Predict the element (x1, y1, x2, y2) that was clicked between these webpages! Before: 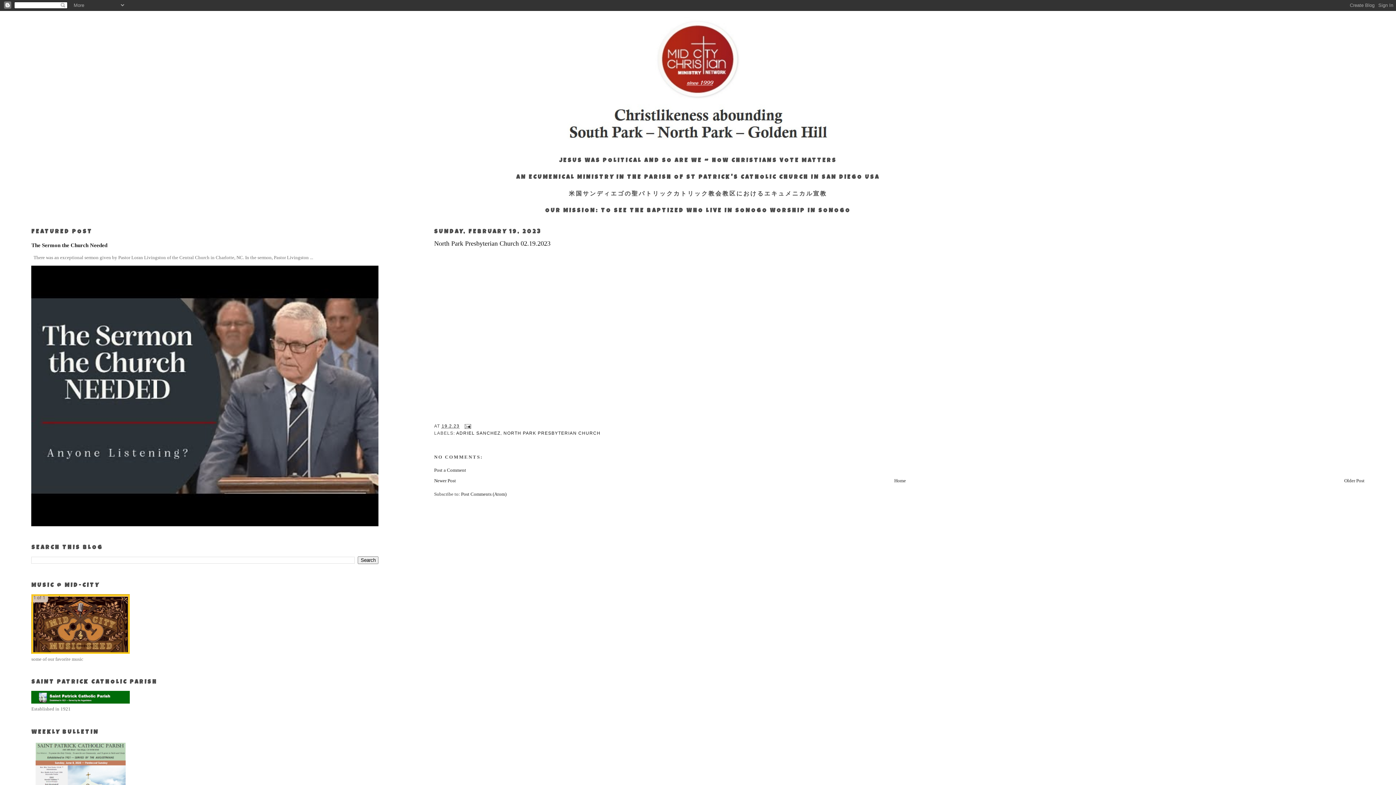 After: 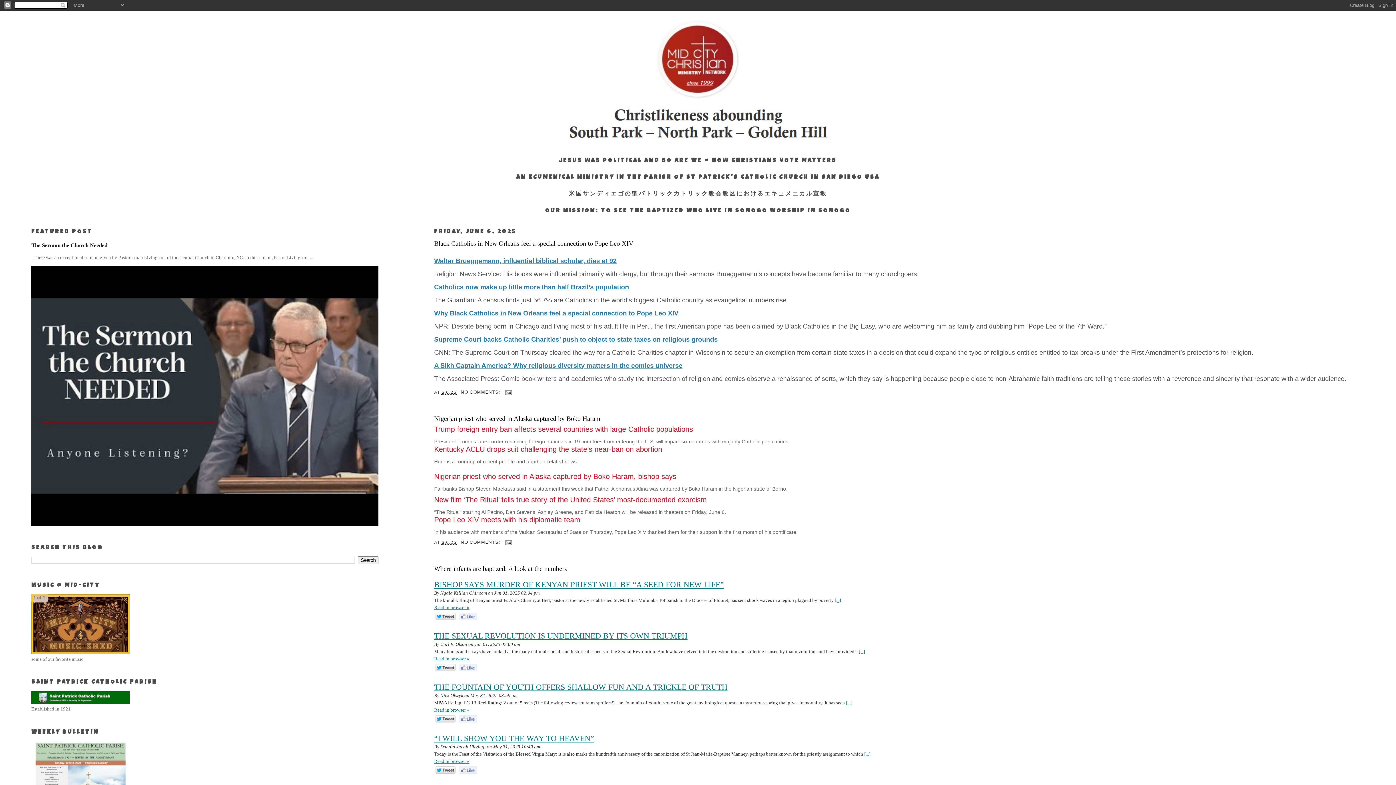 Action: bbox: (33, 17, 1362, 145)